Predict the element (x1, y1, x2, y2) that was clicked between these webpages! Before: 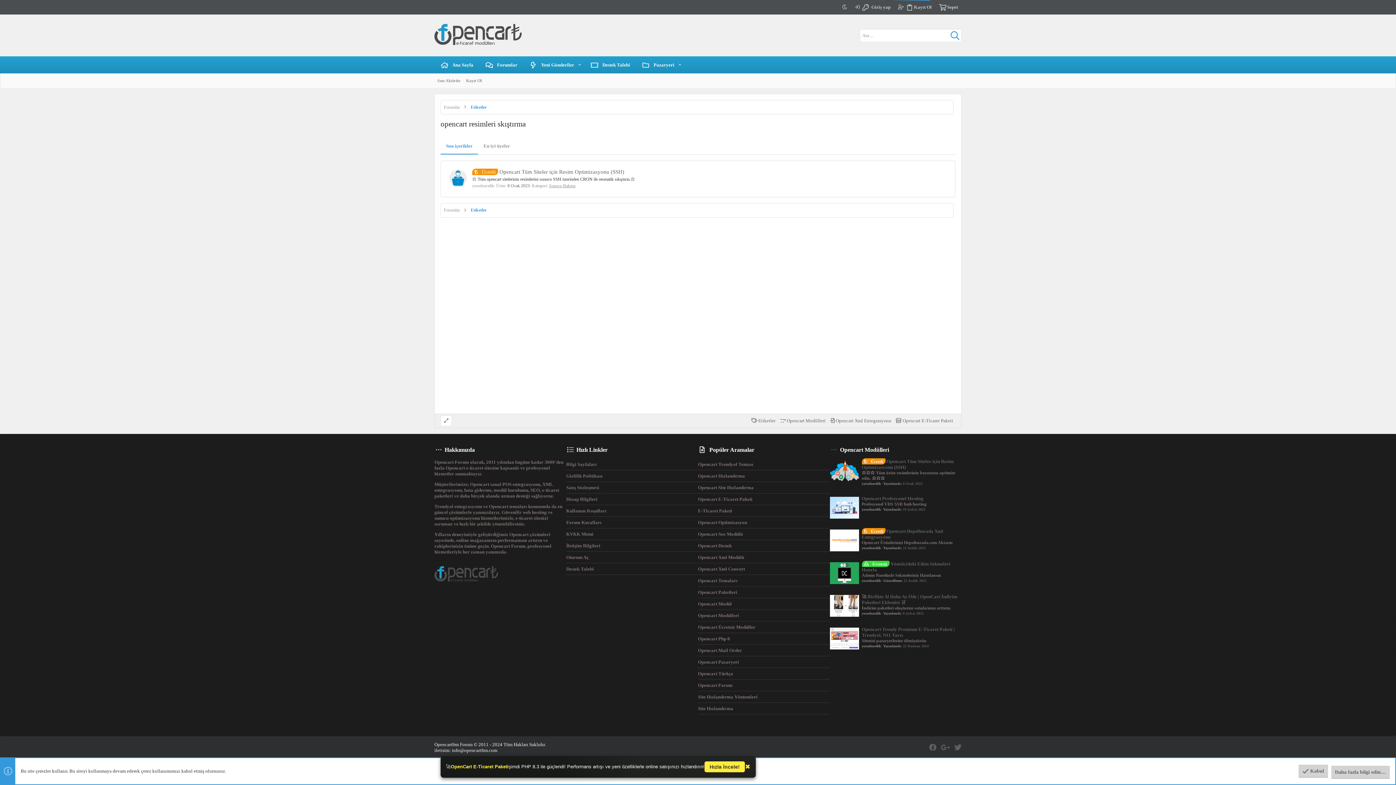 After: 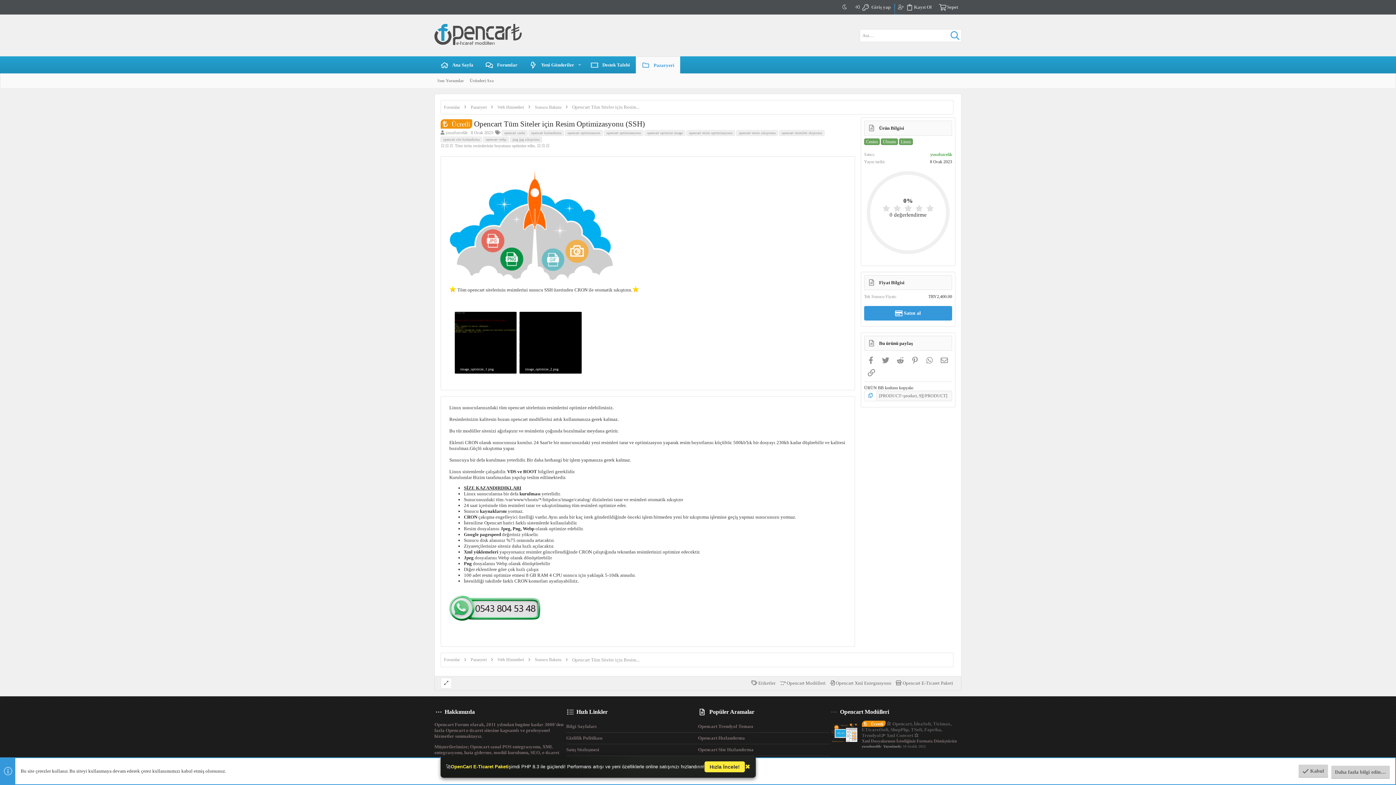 Action: label: Ücretli Opencart Tüm Siteler için Resim Optimizasyonu (SSH) bbox: (472, 169, 624, 174)